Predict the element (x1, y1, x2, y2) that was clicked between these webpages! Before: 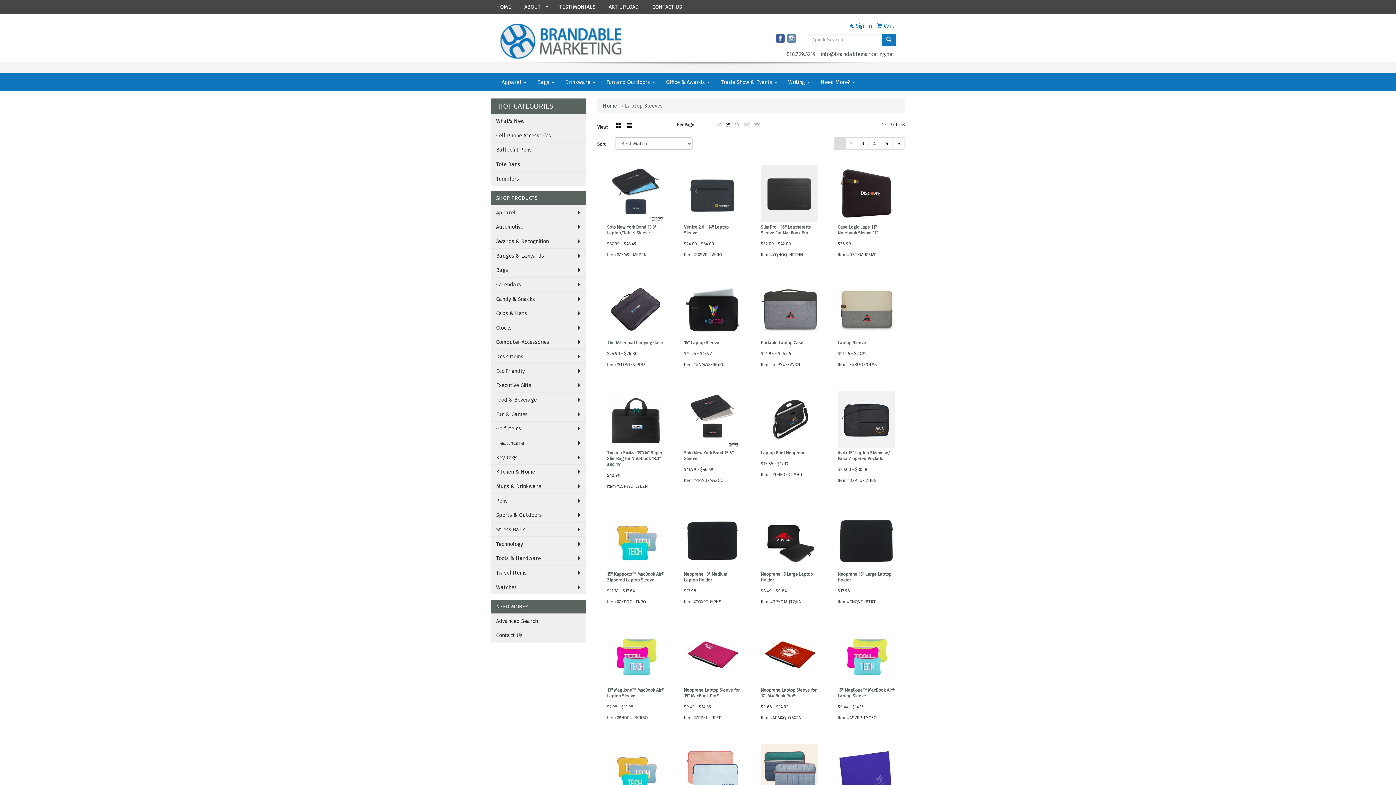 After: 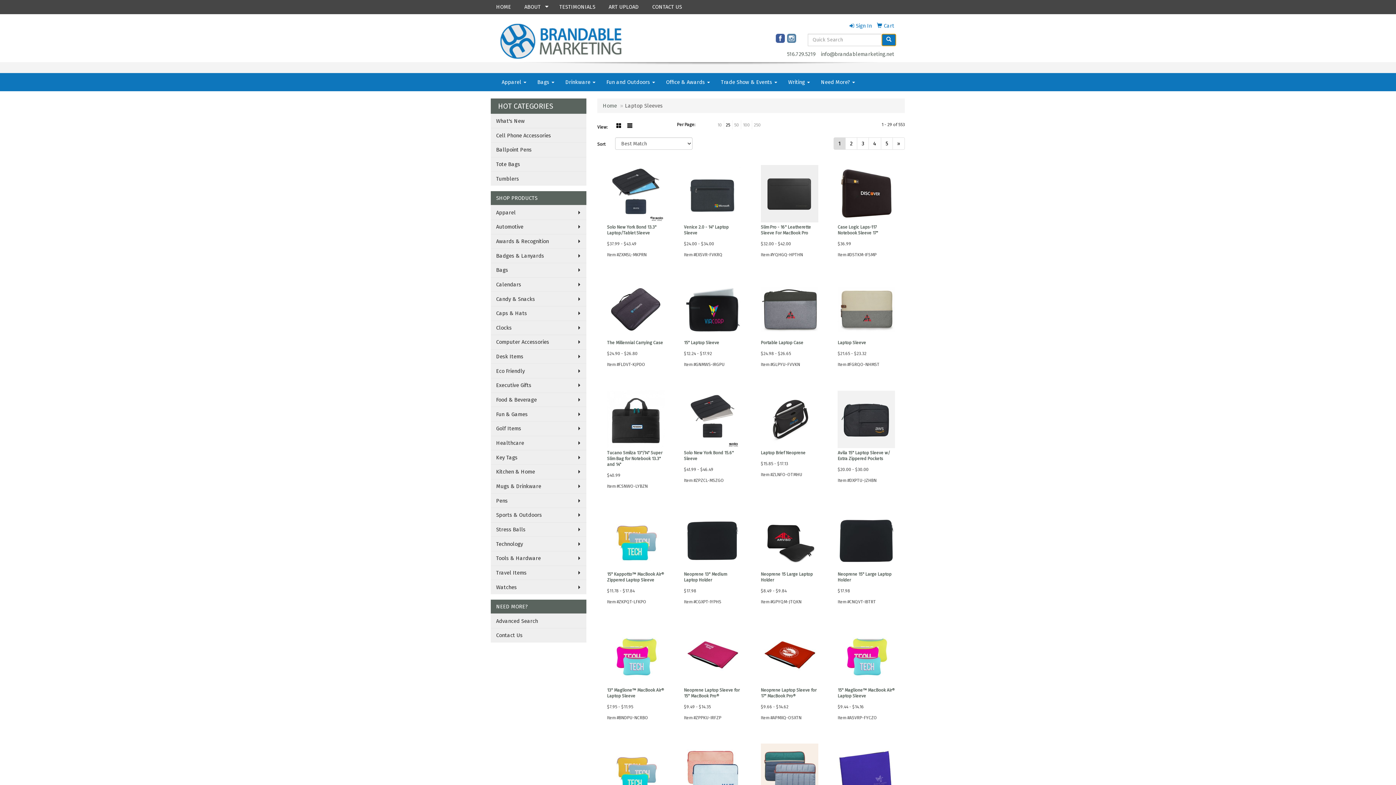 Action: bbox: (881, 33, 896, 46) label: search